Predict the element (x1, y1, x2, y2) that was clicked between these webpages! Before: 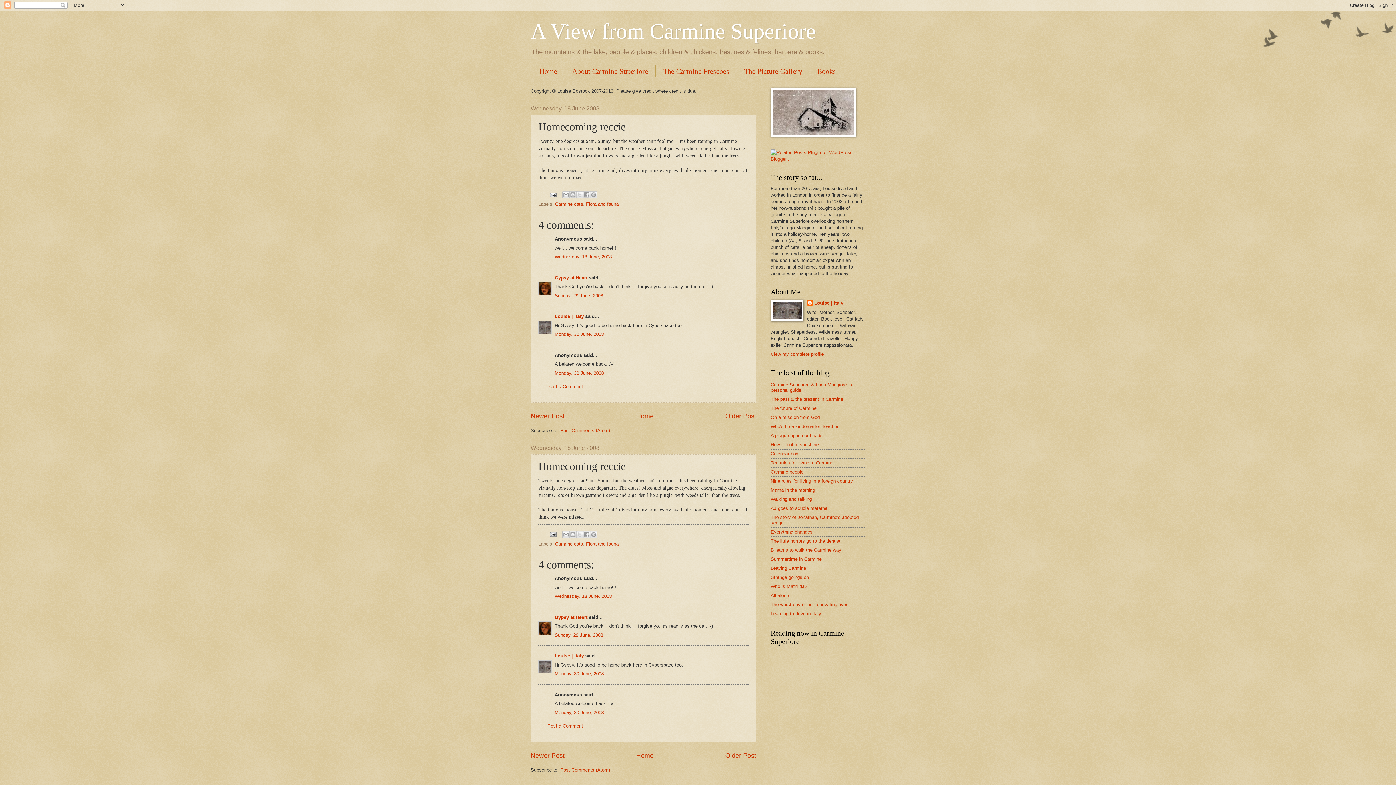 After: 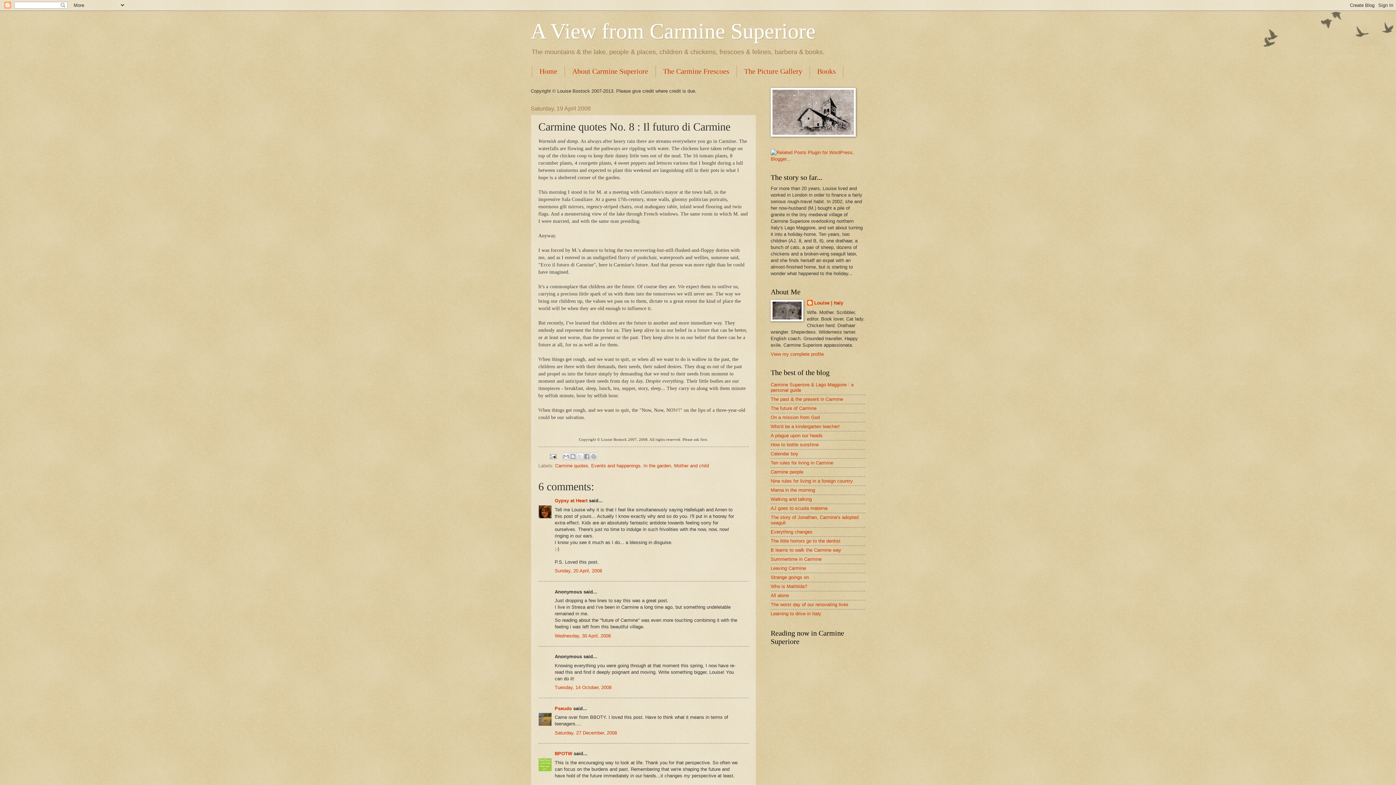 Action: label: The future of Carmine bbox: (770, 405, 816, 411)